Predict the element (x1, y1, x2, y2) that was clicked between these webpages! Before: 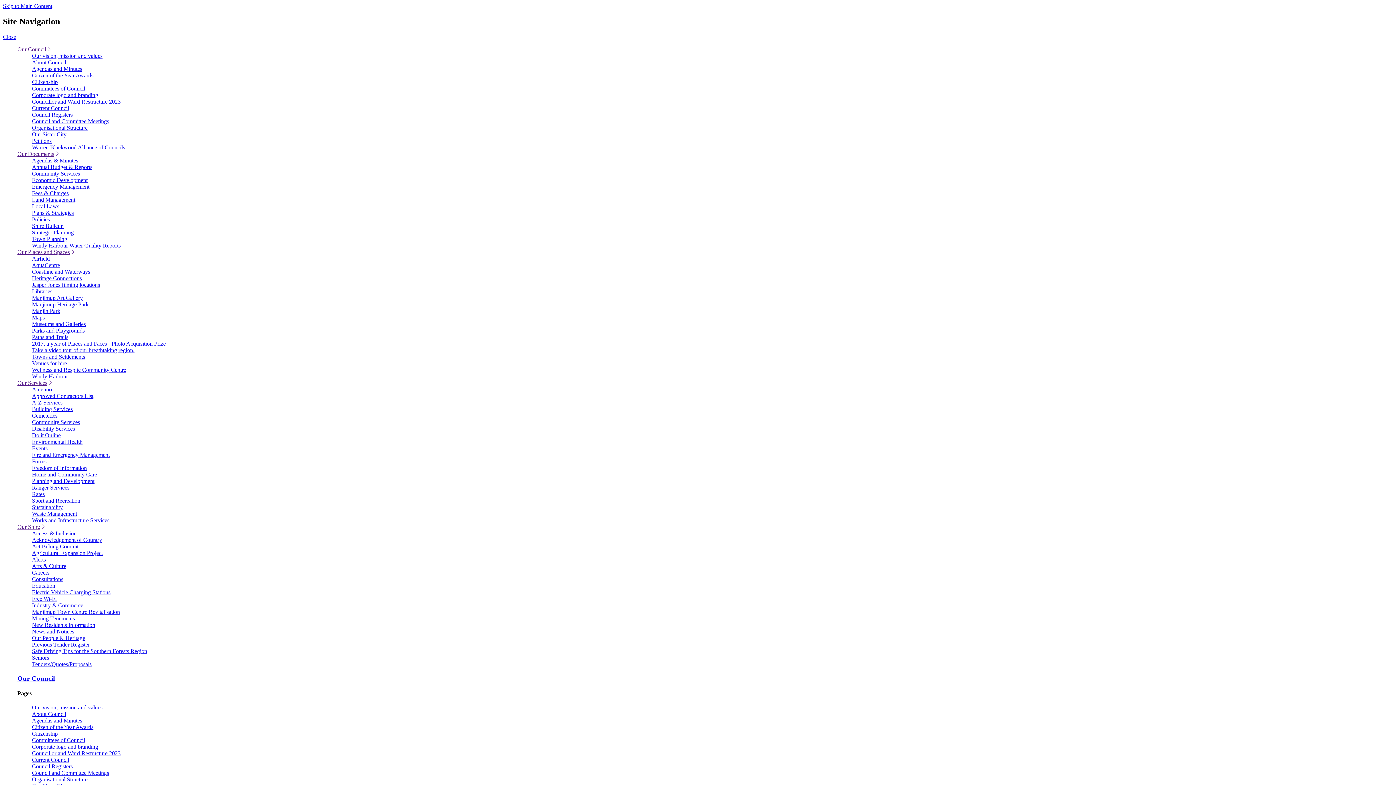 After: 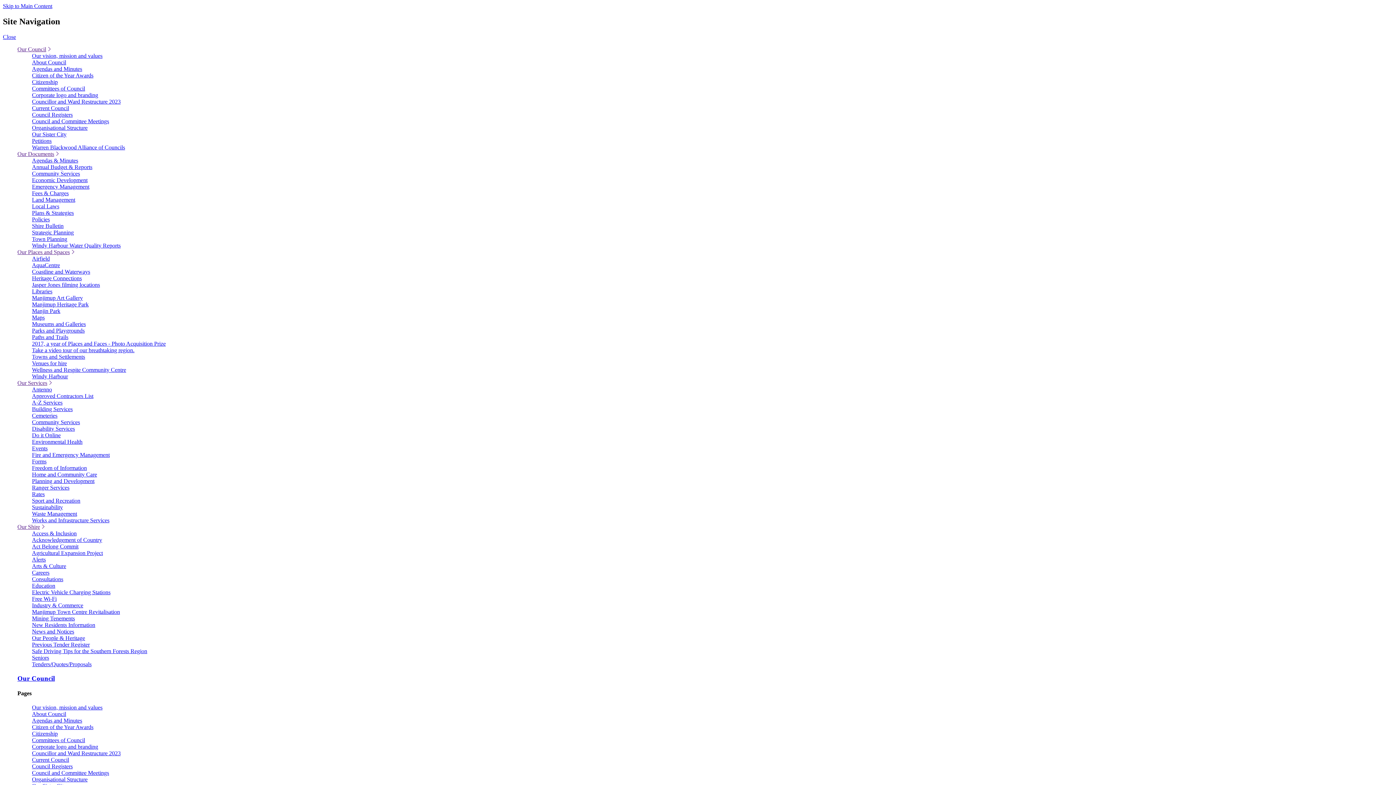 Action: bbox: (17, 46, 49, 52) label: Our Council